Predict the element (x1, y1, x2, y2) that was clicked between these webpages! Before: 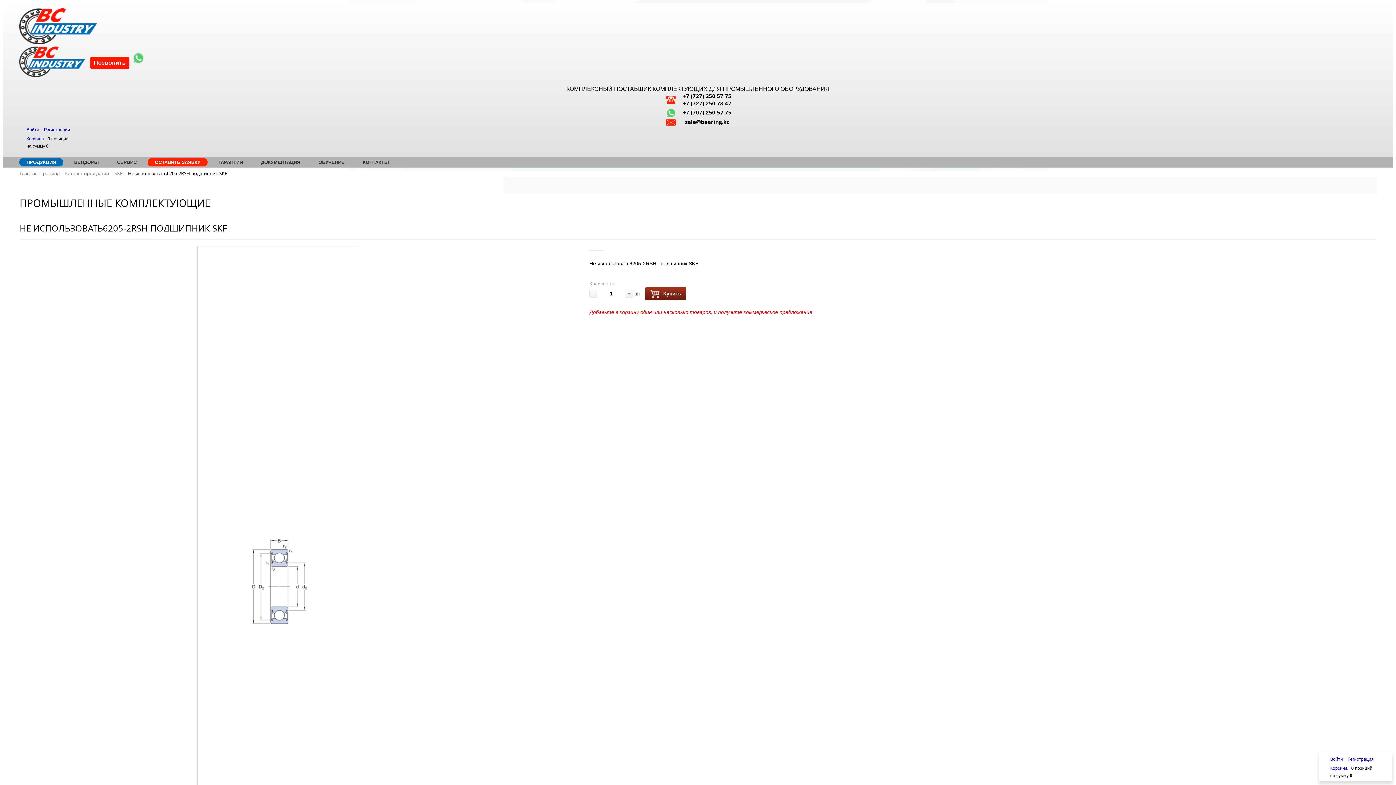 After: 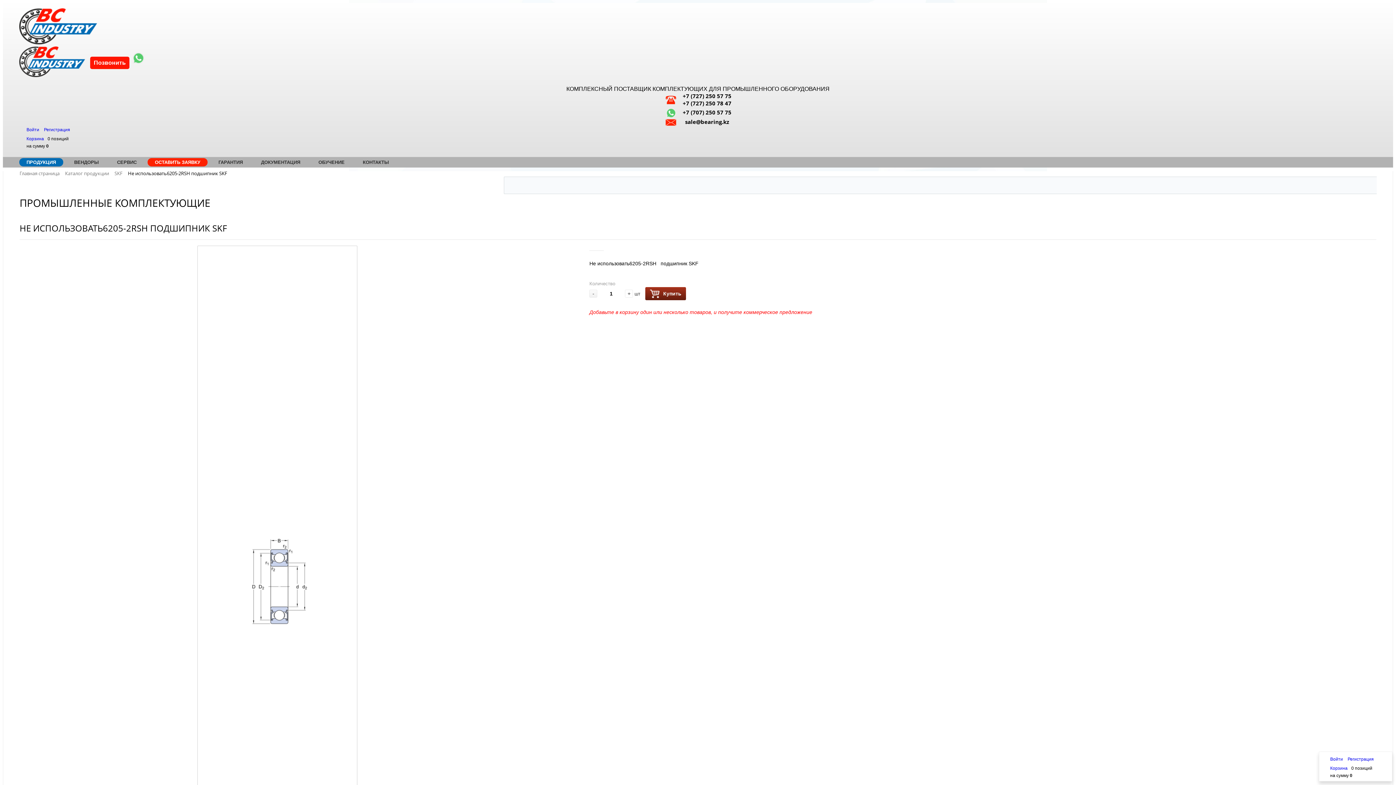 Action: label: + bbox: (625, 289, 633, 297)